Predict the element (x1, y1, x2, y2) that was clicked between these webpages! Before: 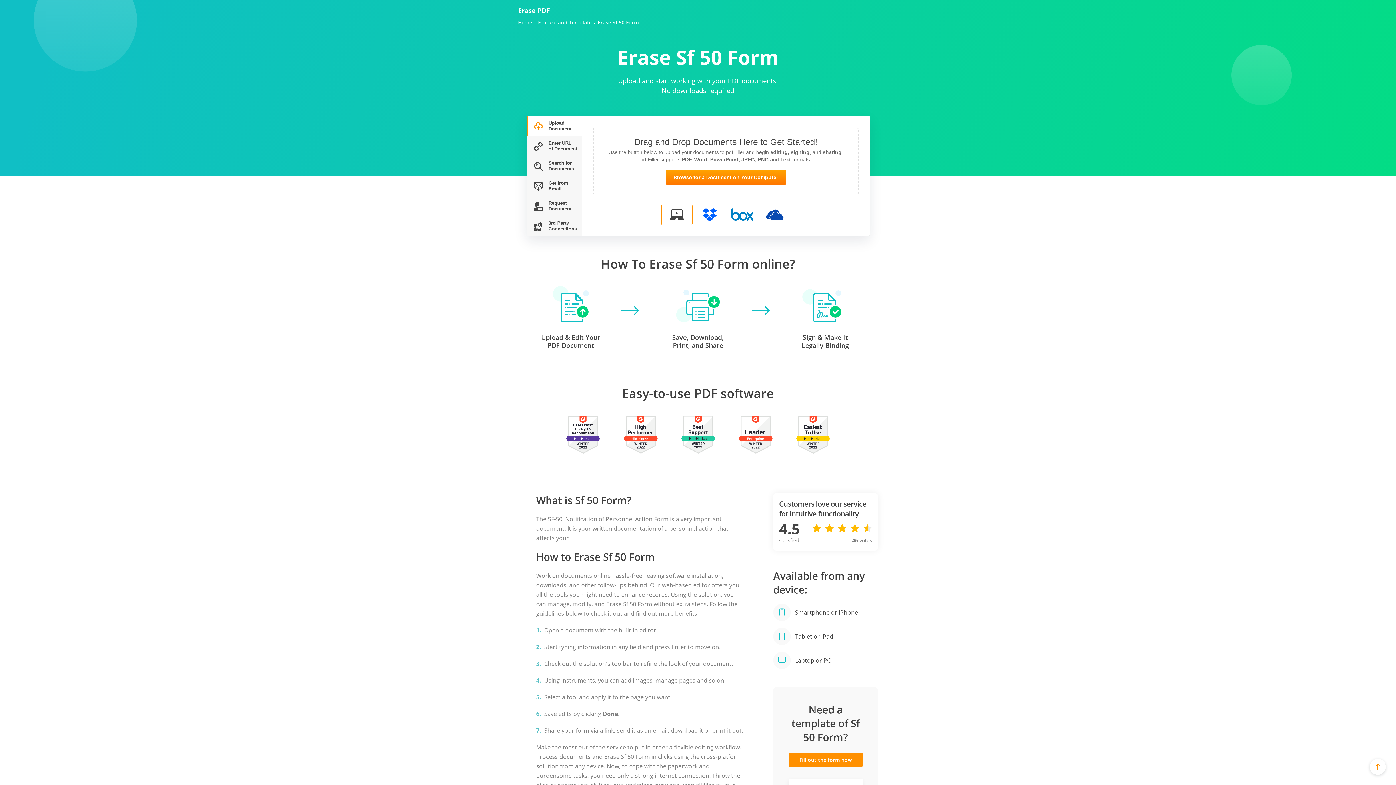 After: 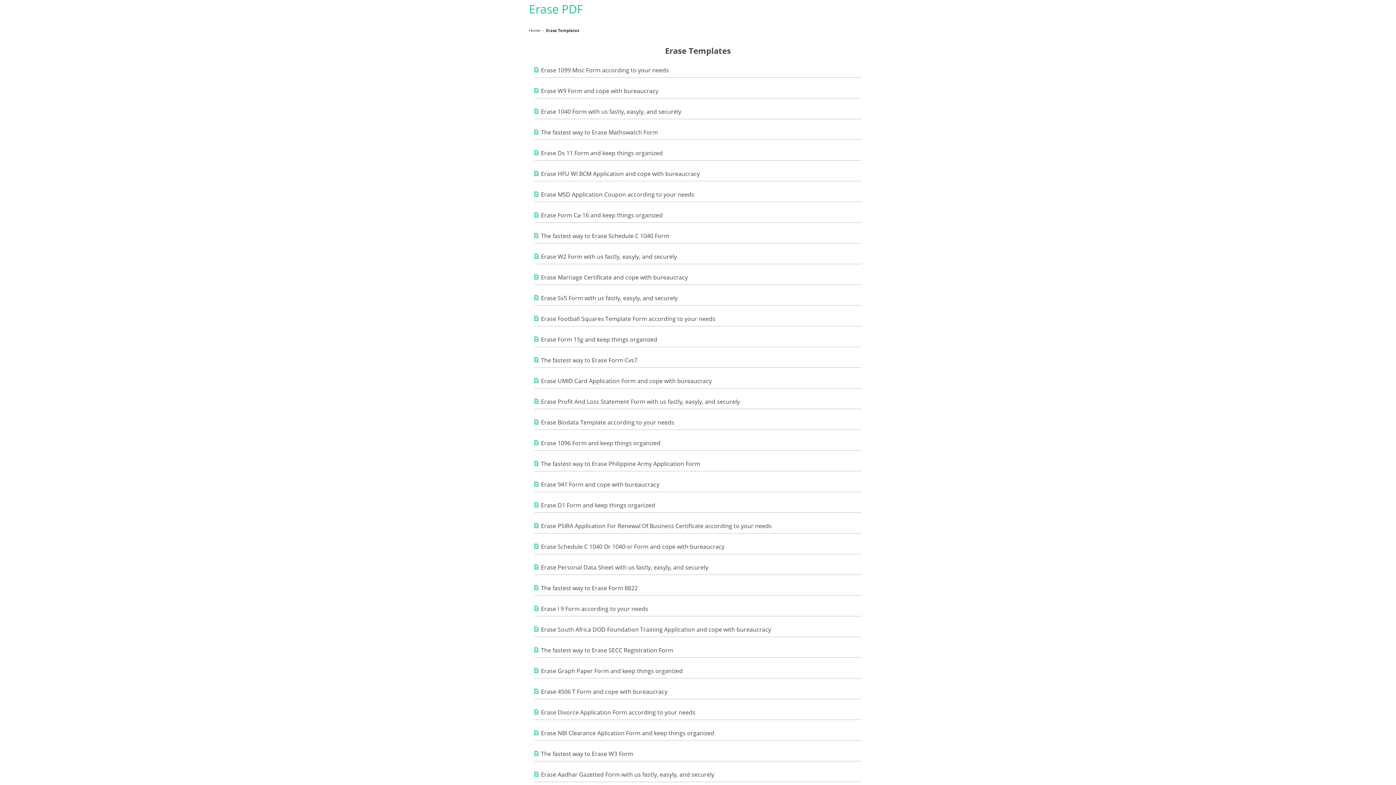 Action: bbox: (538, 19, 592, 25) label: Feature and Template